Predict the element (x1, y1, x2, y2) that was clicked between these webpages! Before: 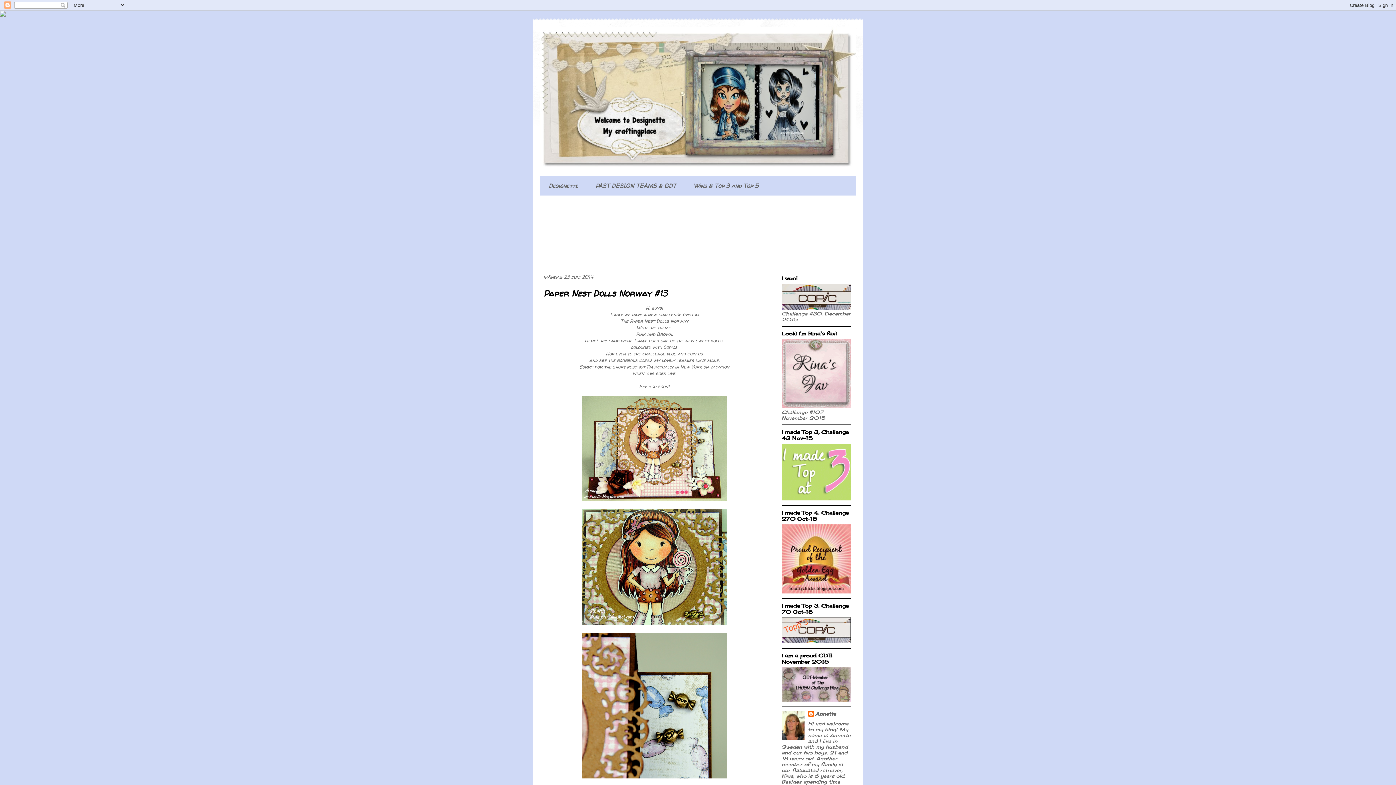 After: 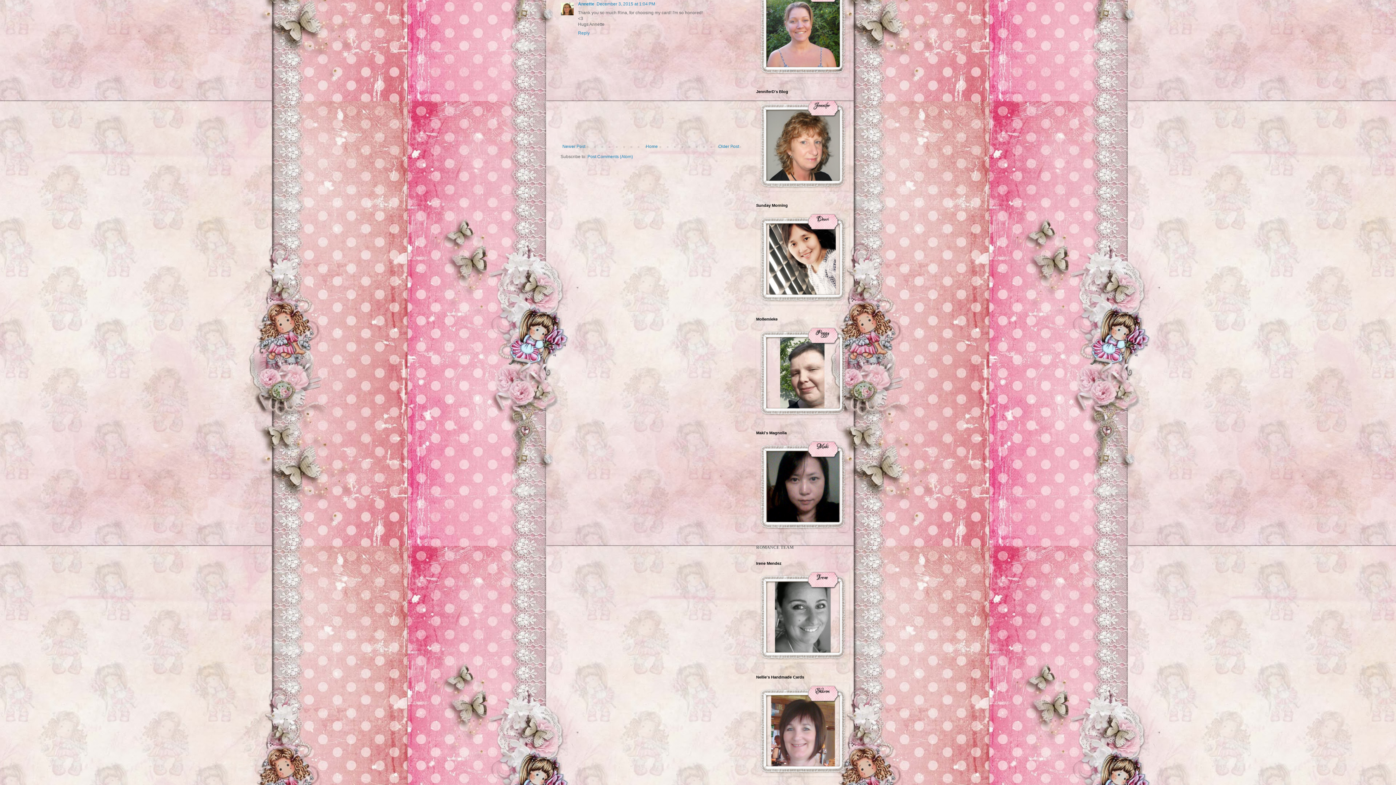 Action: bbox: (781, 403, 850, 409)